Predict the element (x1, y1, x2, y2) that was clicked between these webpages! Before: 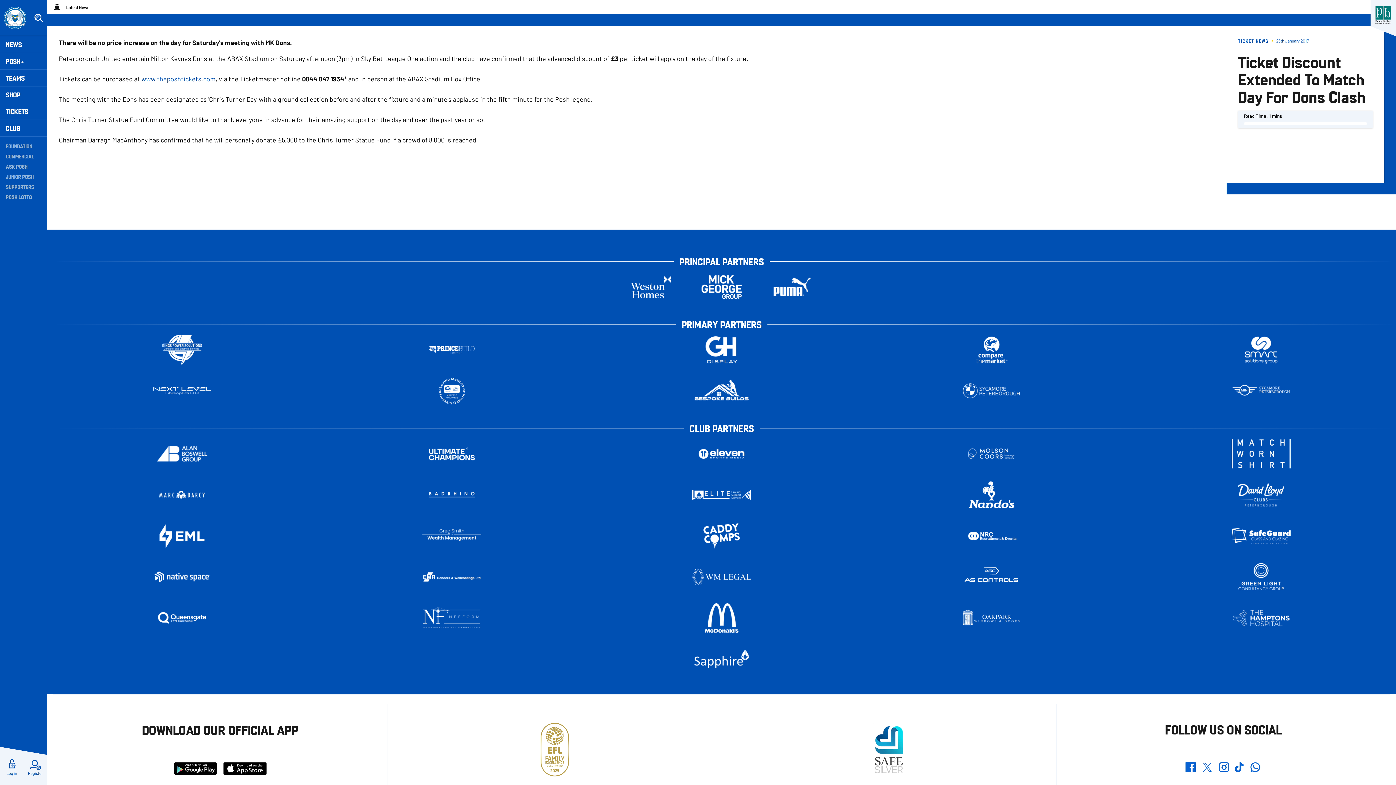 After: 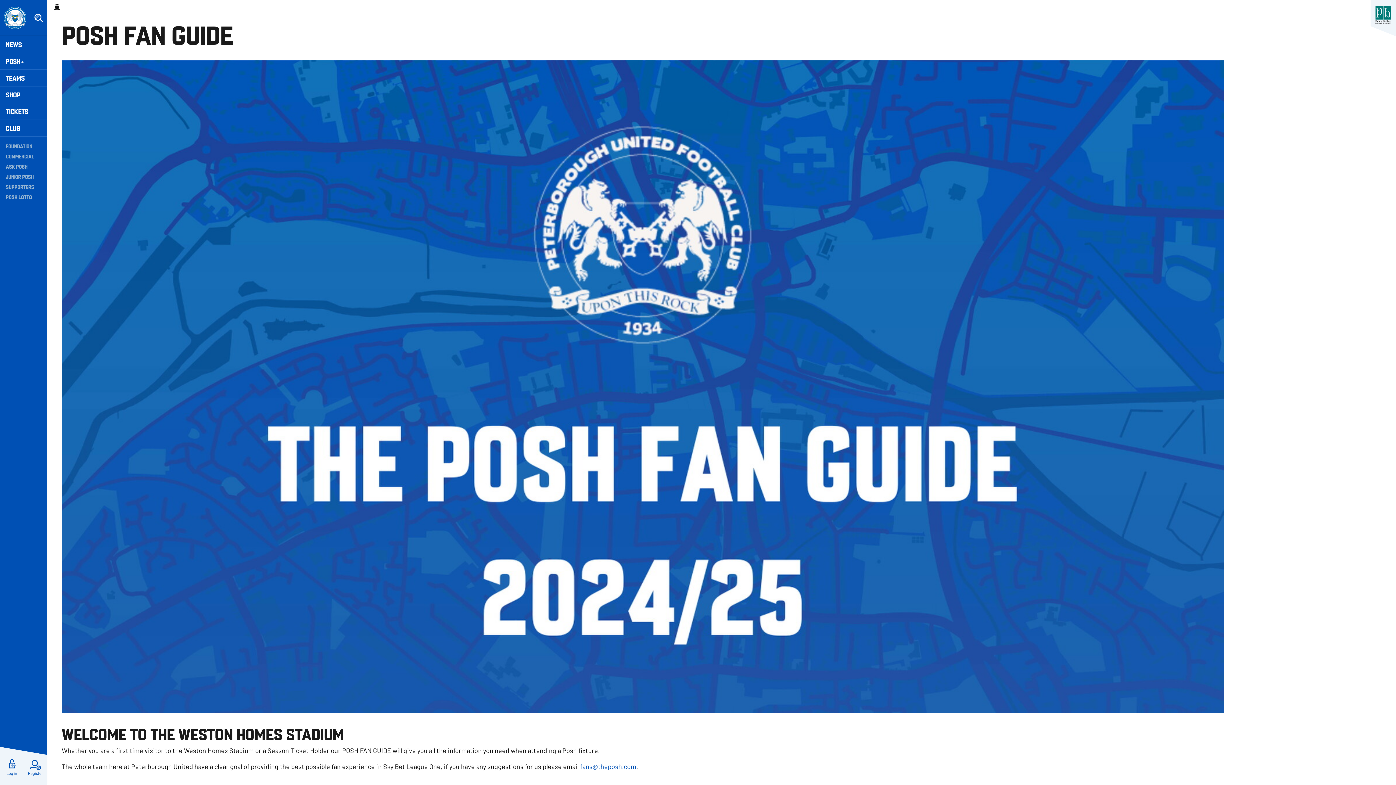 Action: bbox: (5, 183, 41, 190) label: SUPPORTERS